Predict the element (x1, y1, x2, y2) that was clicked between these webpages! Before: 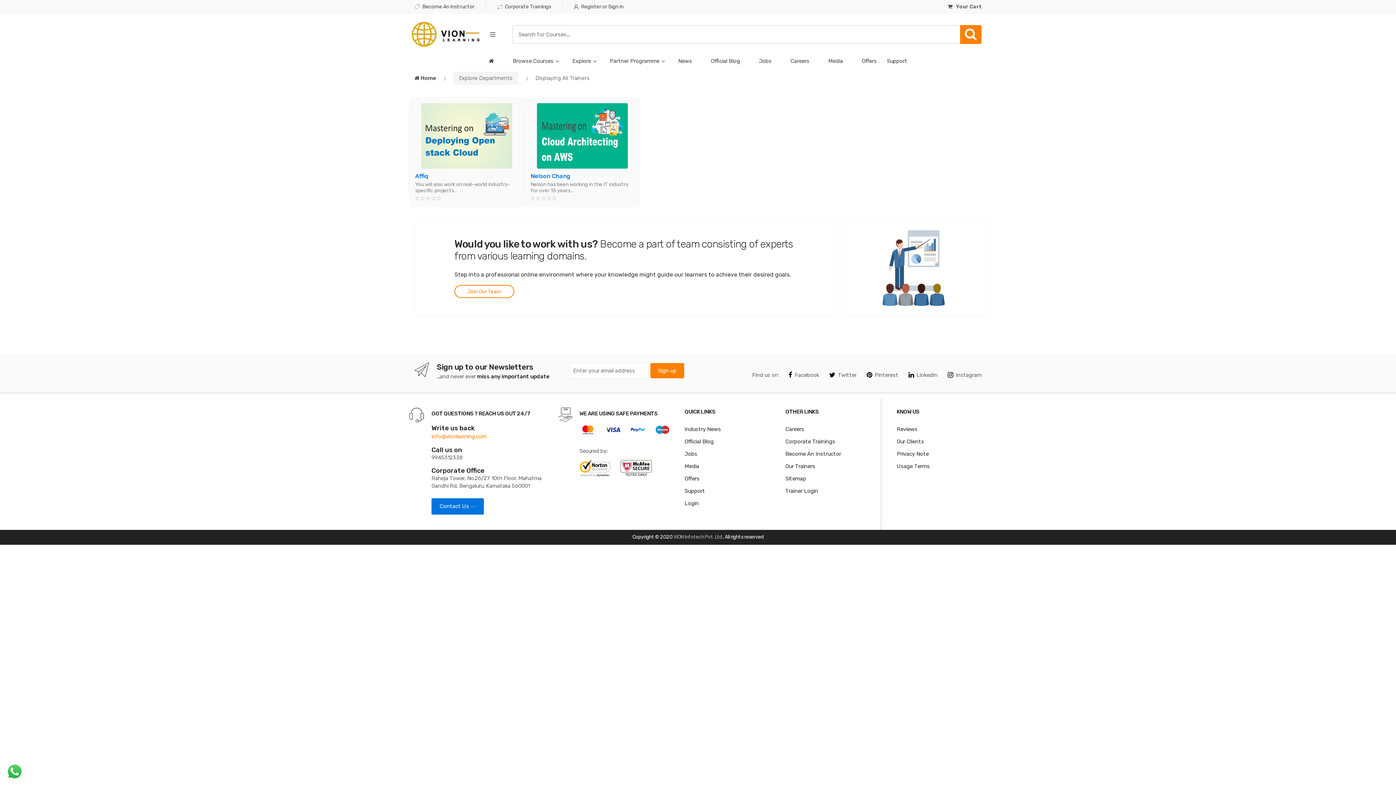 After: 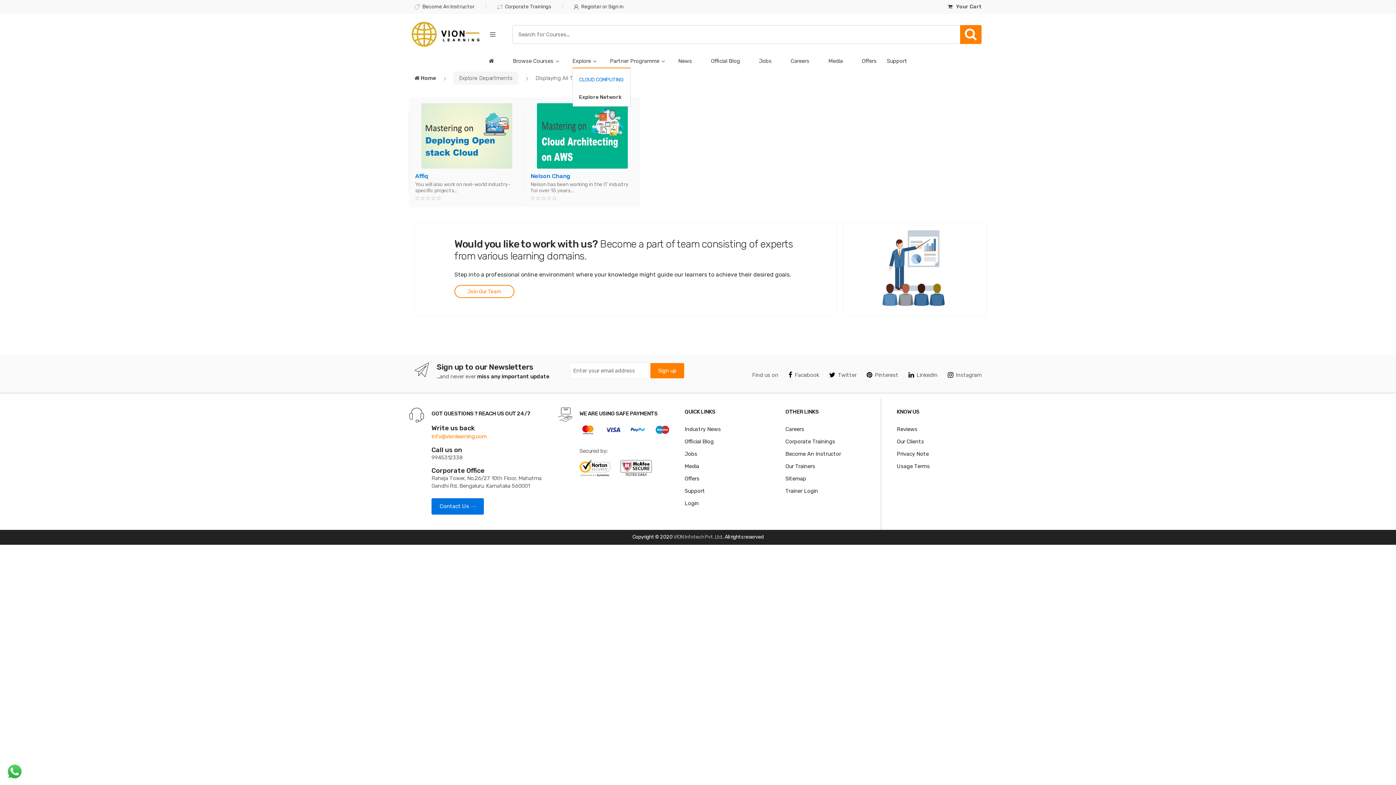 Action: bbox: (572, 57, 591, 64) label: Explore